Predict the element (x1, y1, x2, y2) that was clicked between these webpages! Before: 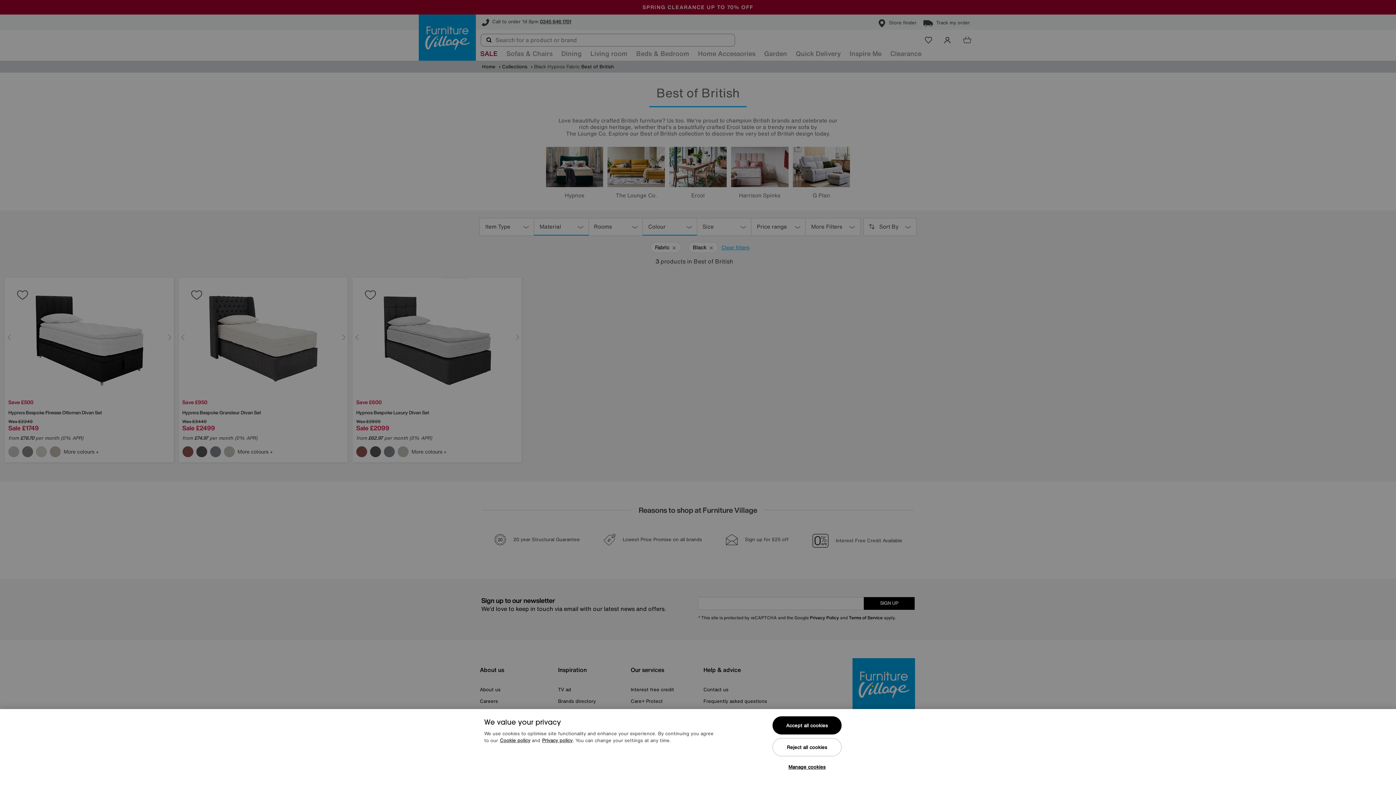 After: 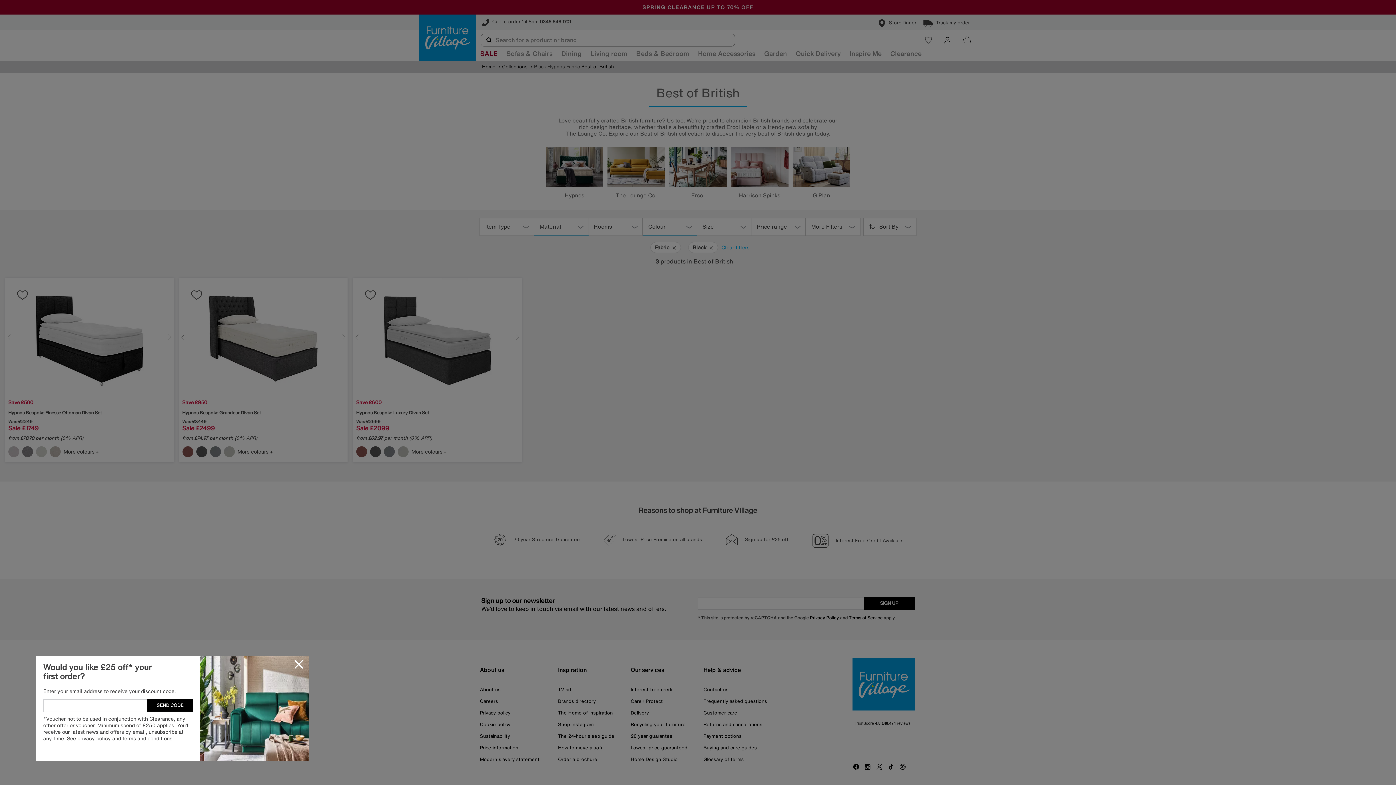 Action: bbox: (772, 738, 841, 756) label: Reject all cookies